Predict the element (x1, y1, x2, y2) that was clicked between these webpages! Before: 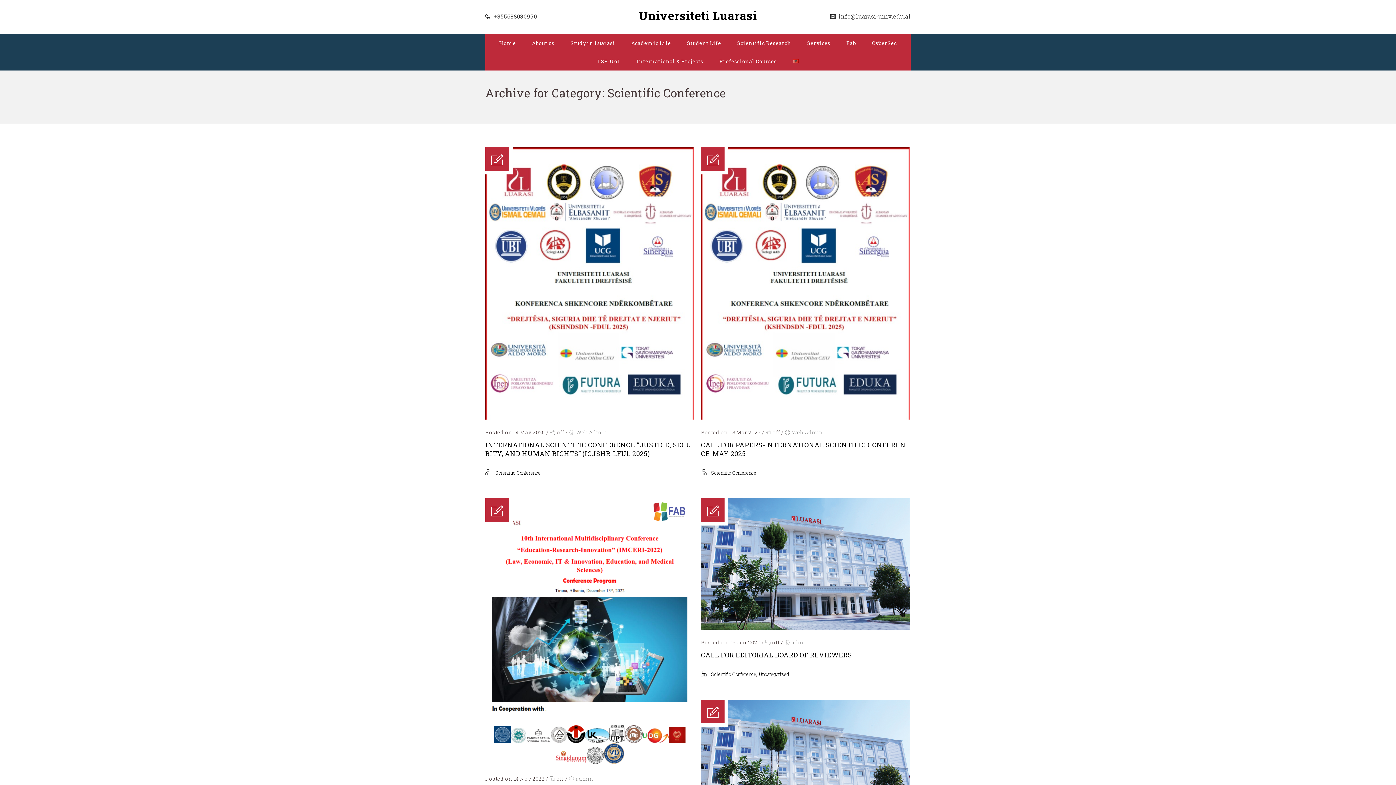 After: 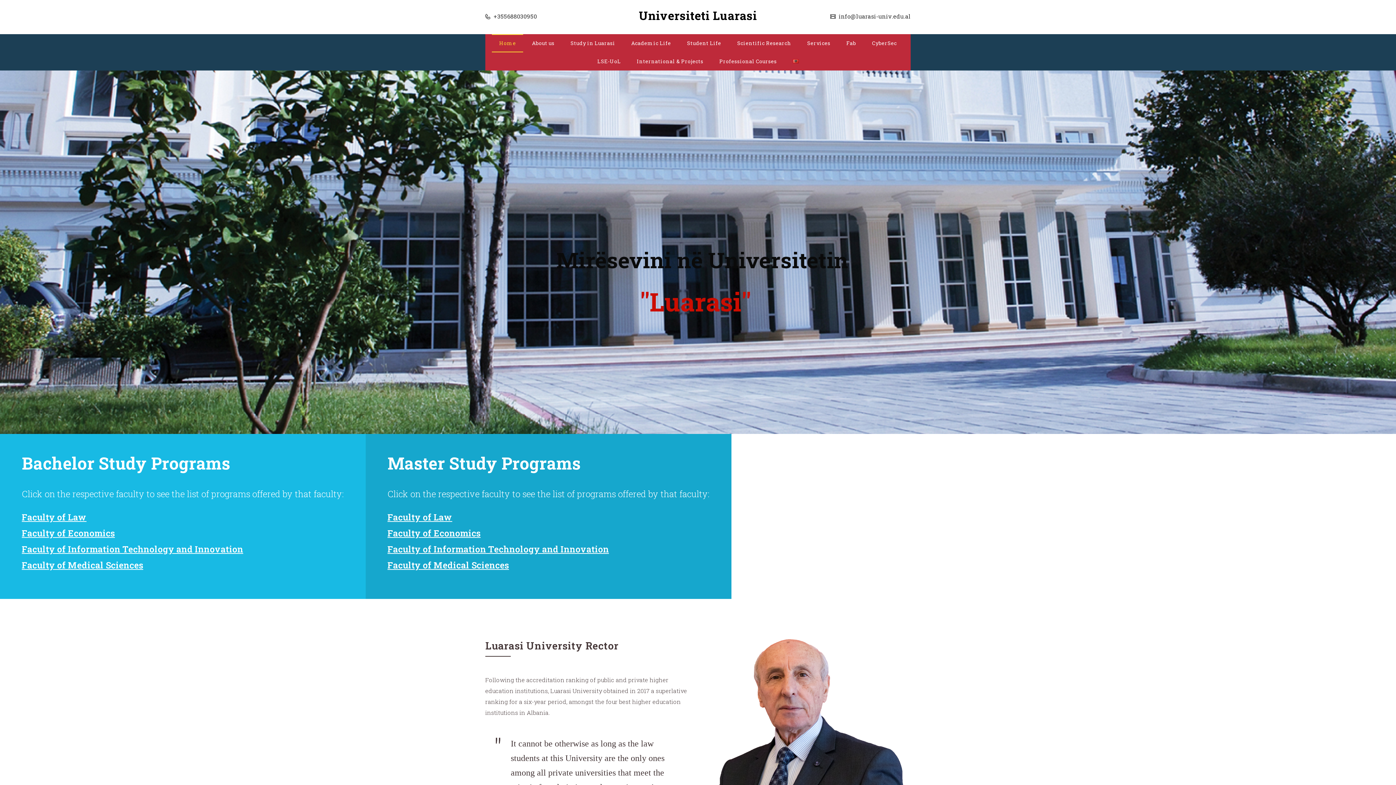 Action: label: Study in Luarasi bbox: (563, 34, 622, 52)